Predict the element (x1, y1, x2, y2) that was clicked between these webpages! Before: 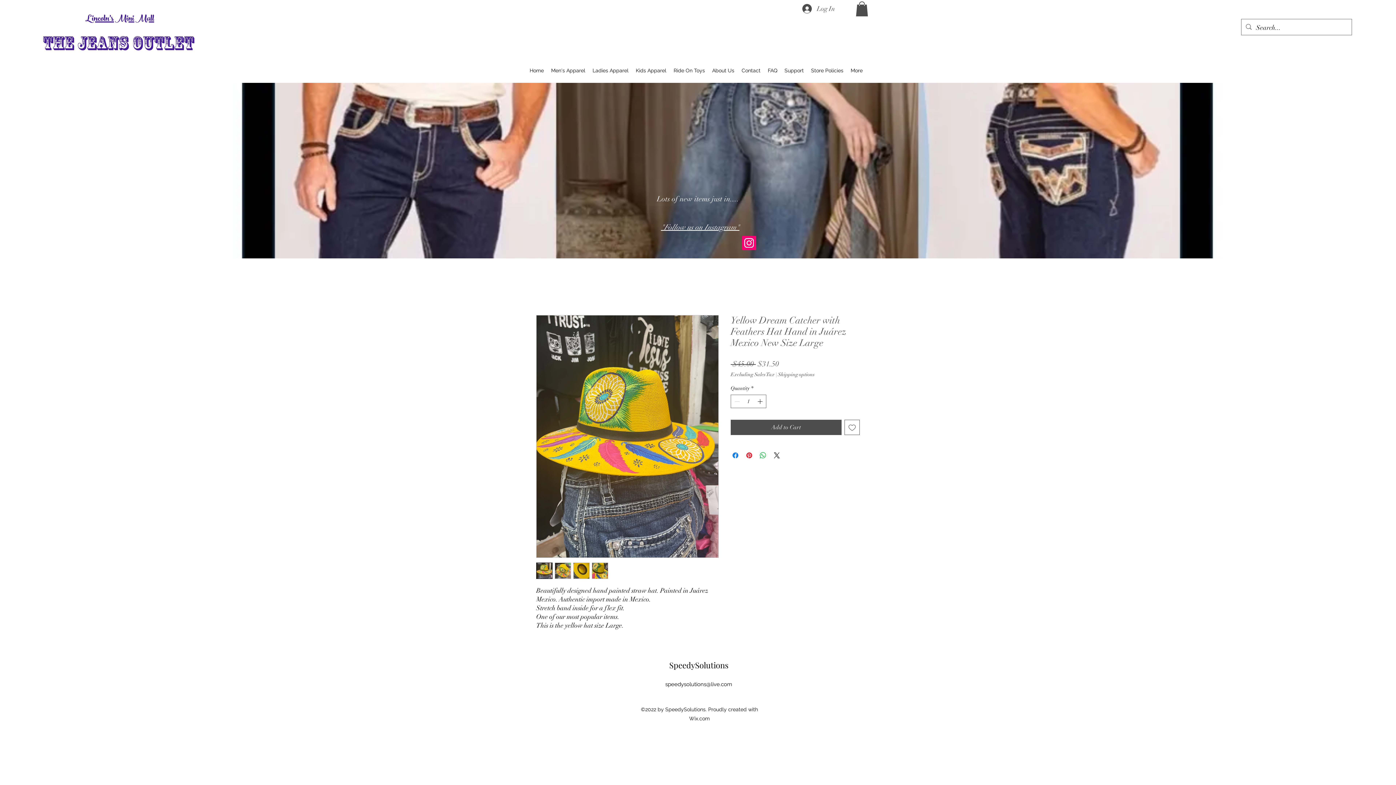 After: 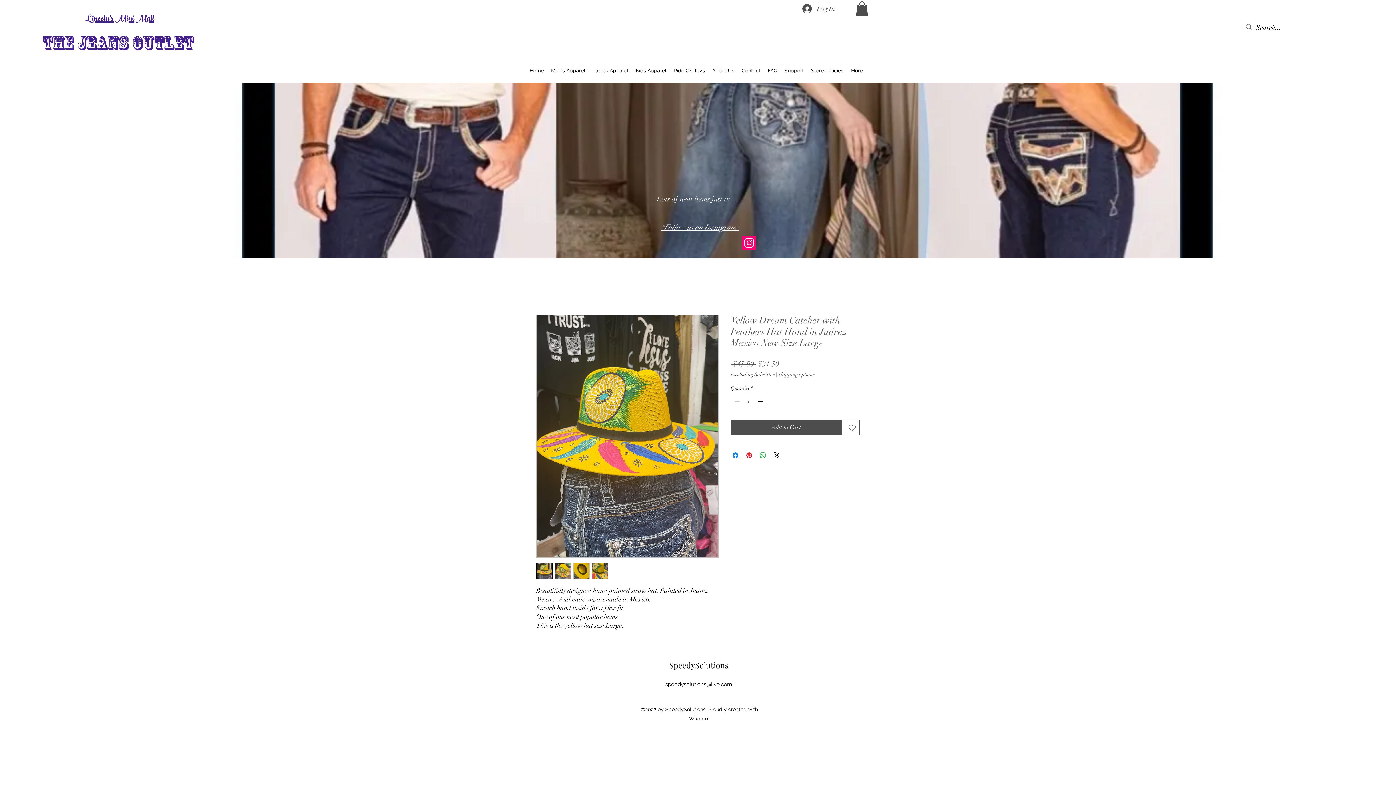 Action: bbox: (573, 563, 589, 579)